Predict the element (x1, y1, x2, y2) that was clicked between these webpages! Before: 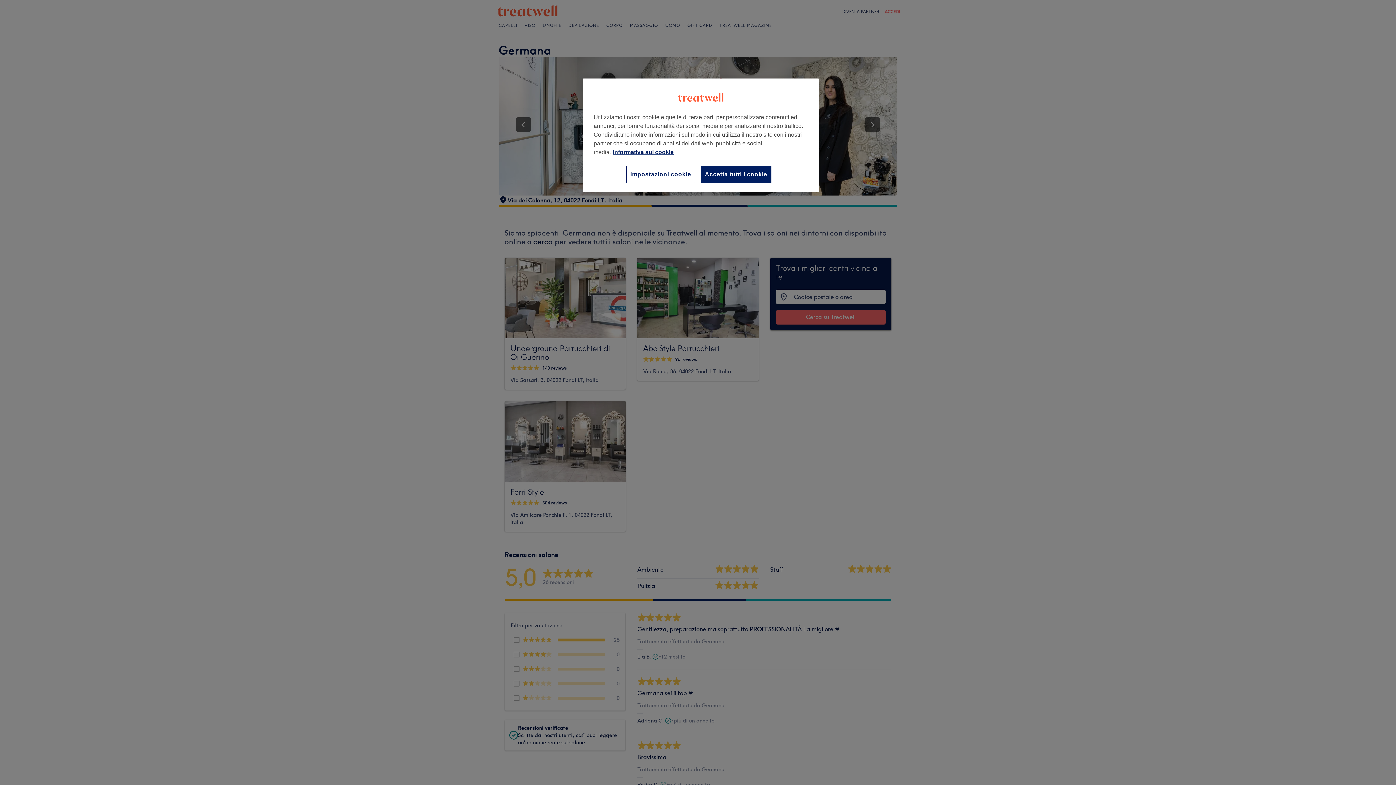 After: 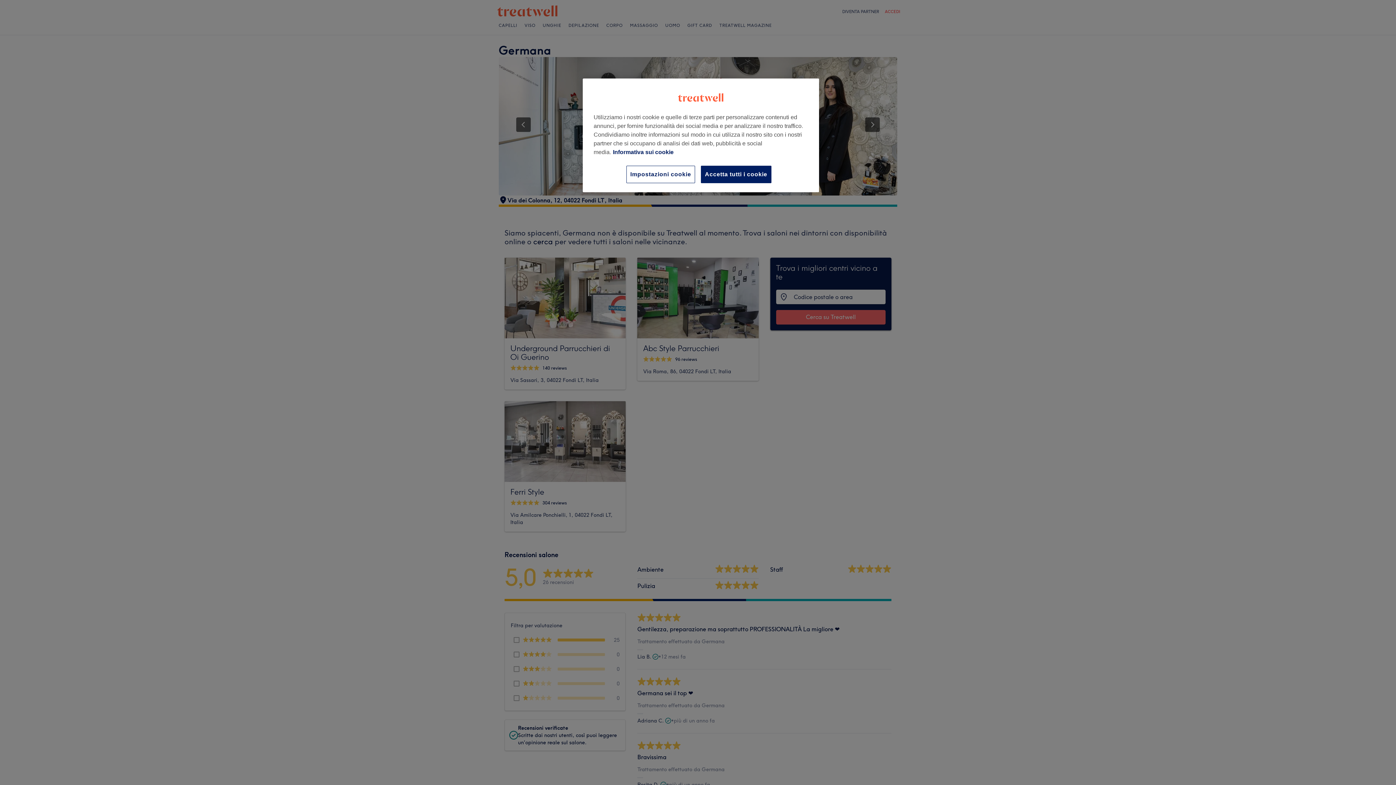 Action: label: Maggiori informazioni sulla tua privacy, apre in una nuova scheda bbox: (613, 149, 673, 155)